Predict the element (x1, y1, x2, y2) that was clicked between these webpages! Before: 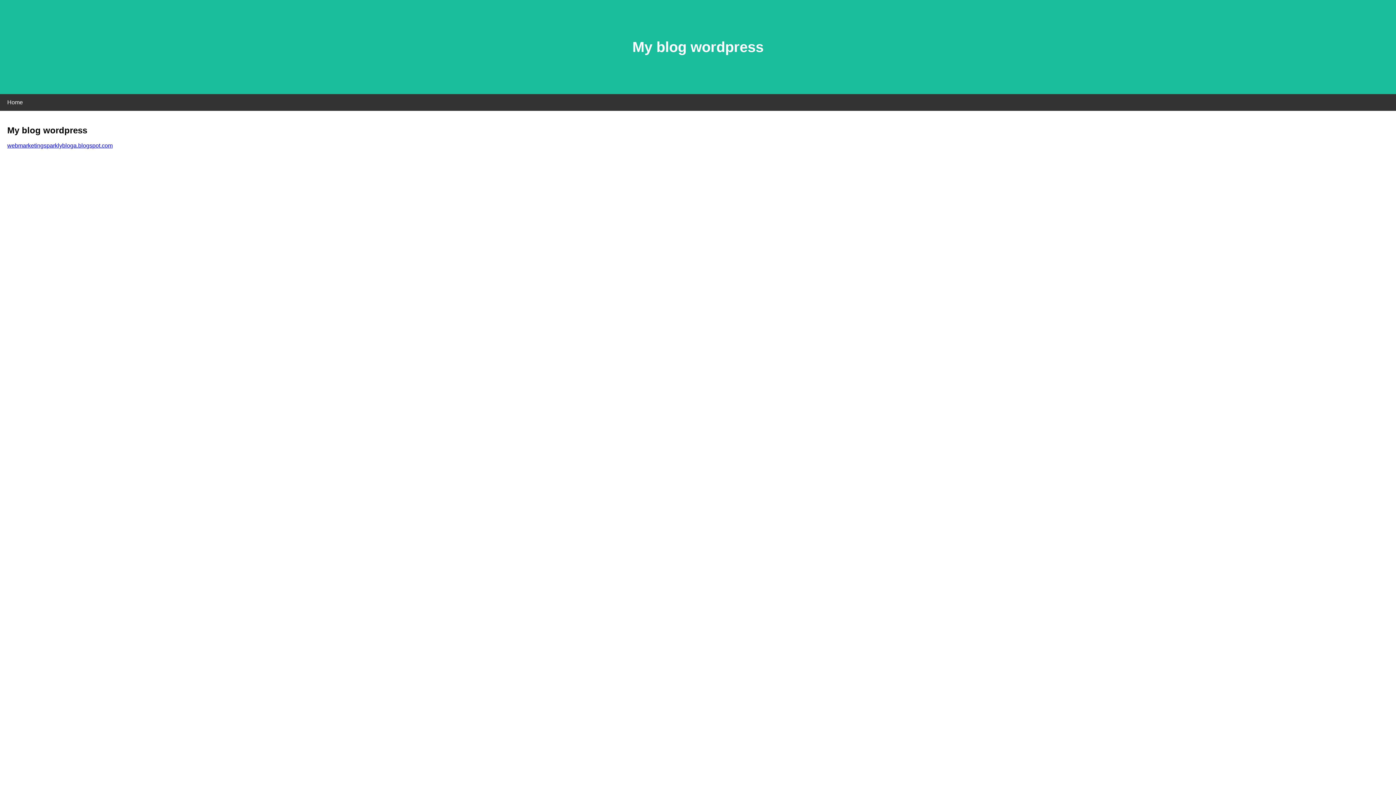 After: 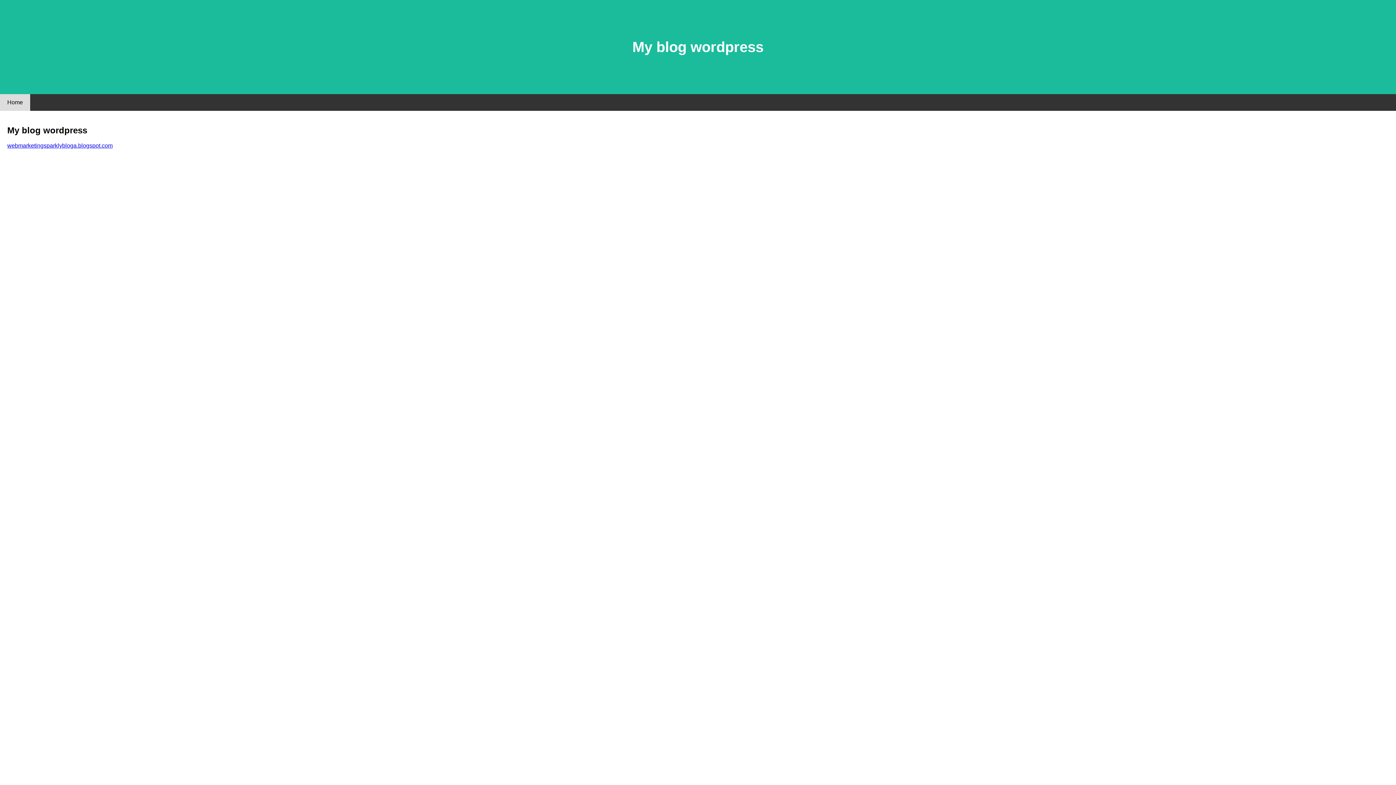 Action: label: Home bbox: (0, 94, 30, 110)